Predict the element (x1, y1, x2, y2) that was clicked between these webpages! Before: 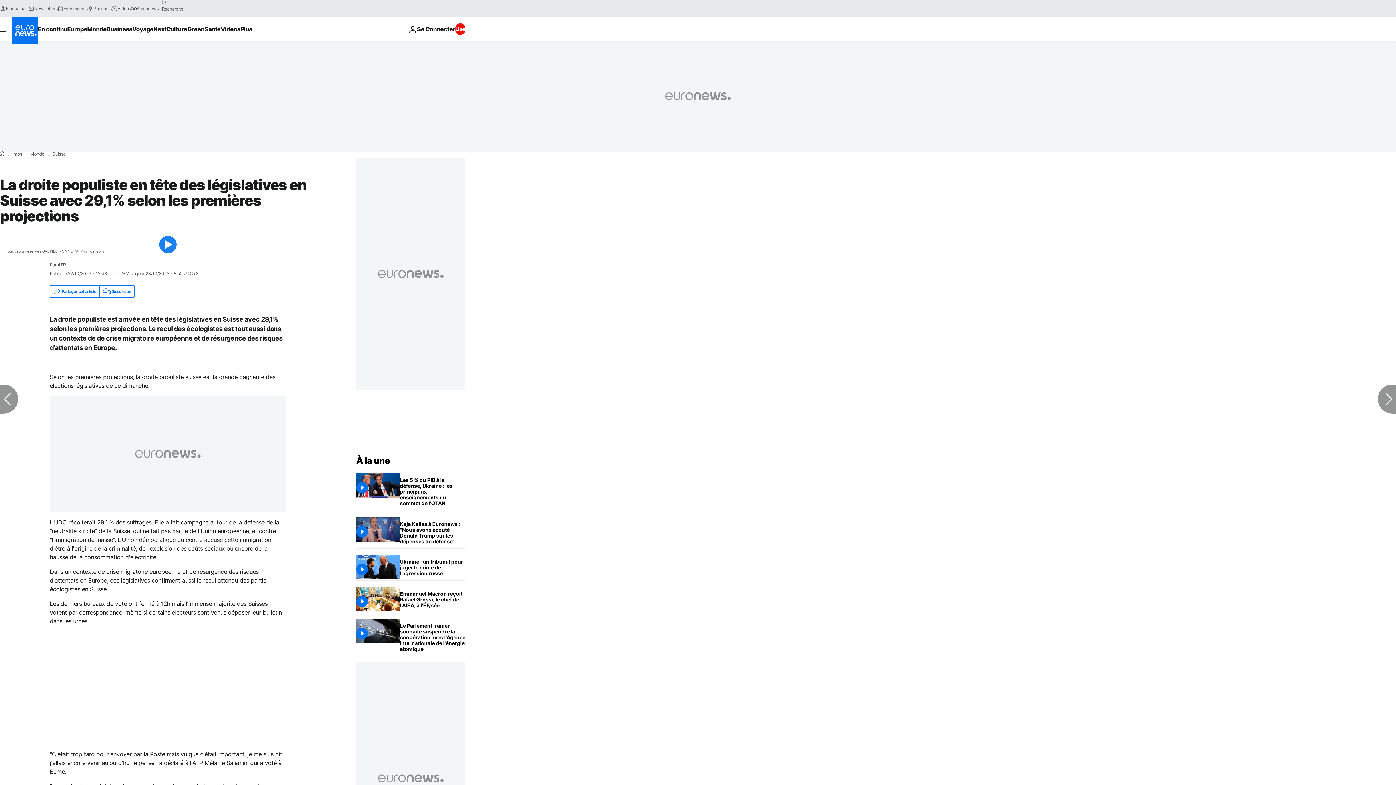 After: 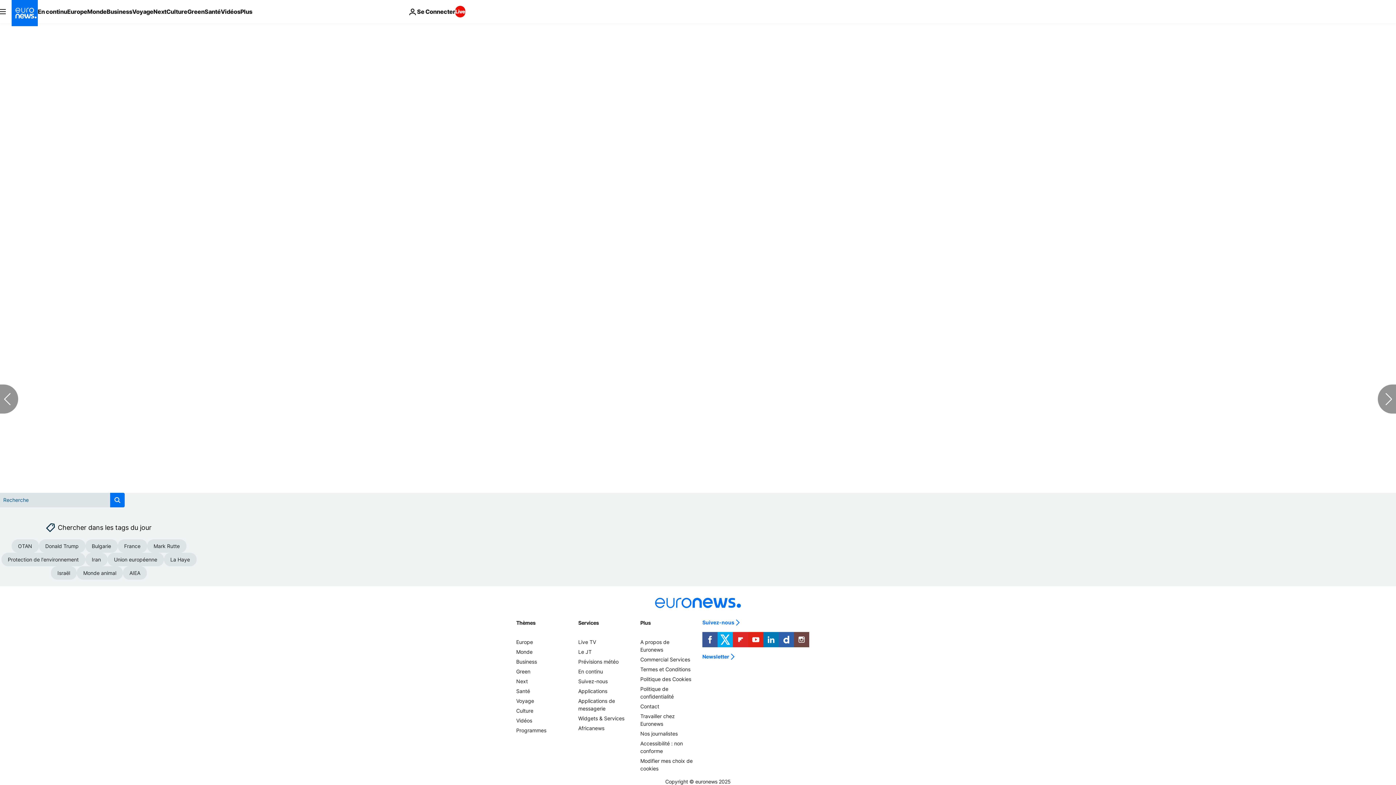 Action: label: Discussion bbox: (99, 285, 134, 297)